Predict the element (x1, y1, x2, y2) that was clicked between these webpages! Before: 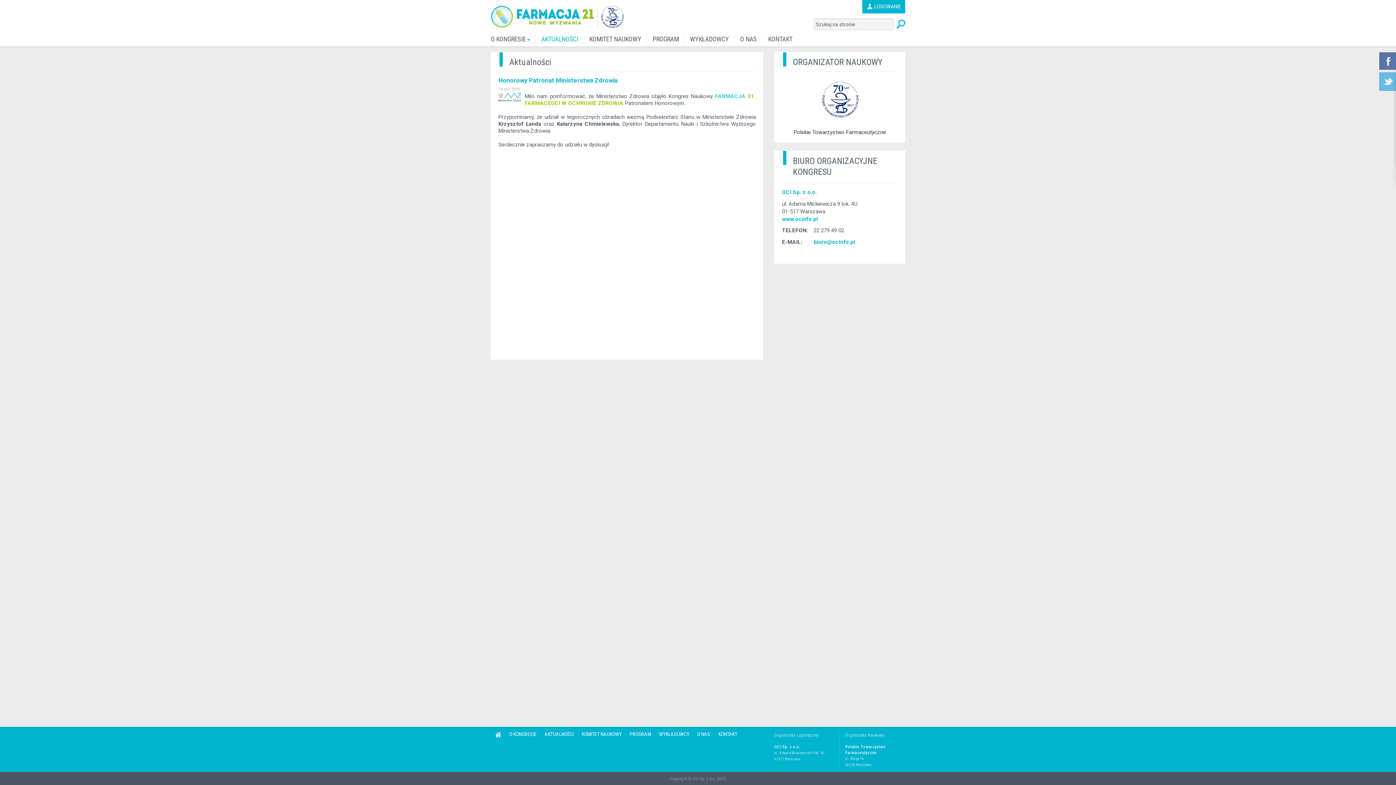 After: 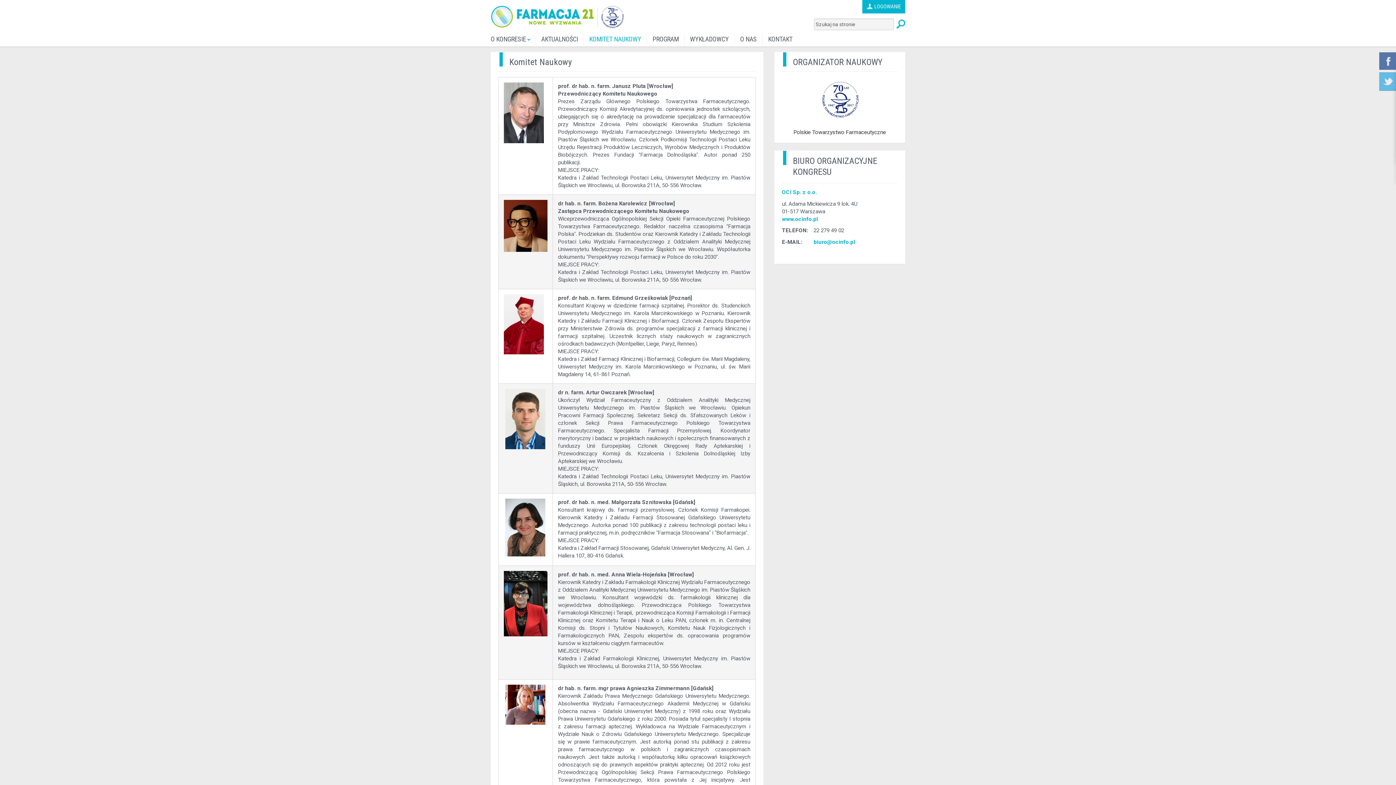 Action: label: KOMITET NAUKOWY bbox: (577, 727, 625, 742)